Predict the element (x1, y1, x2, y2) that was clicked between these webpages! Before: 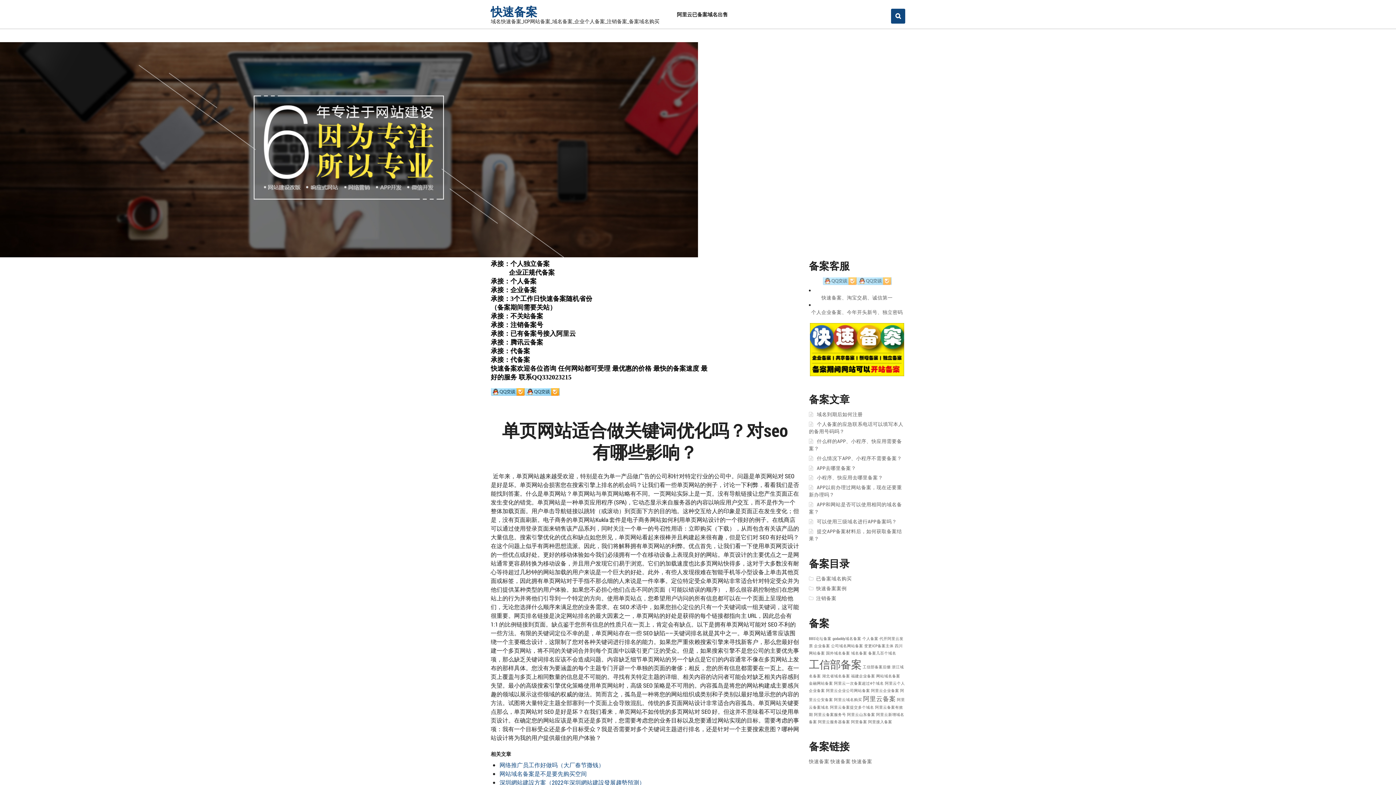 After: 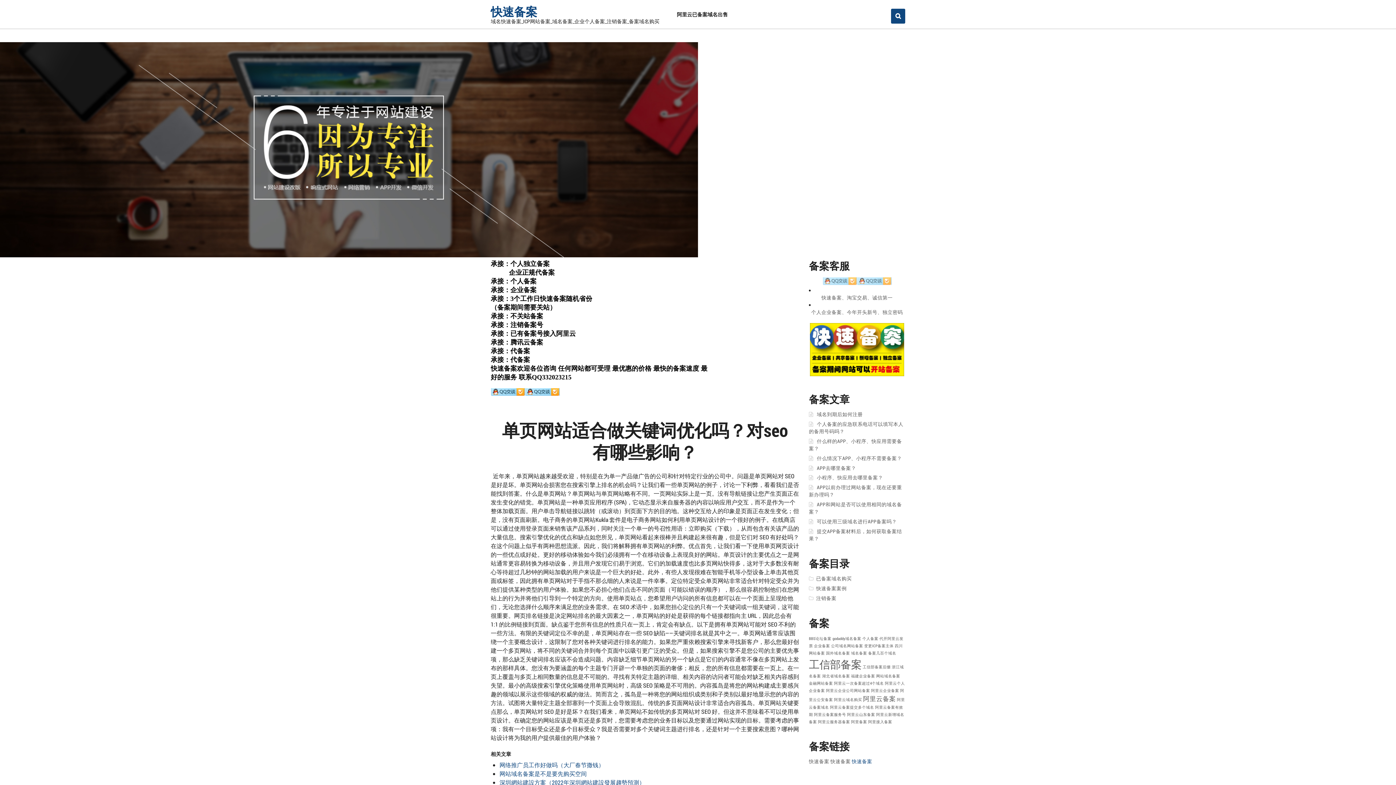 Action: label: 快速备案 bbox: (852, 758, 872, 765)